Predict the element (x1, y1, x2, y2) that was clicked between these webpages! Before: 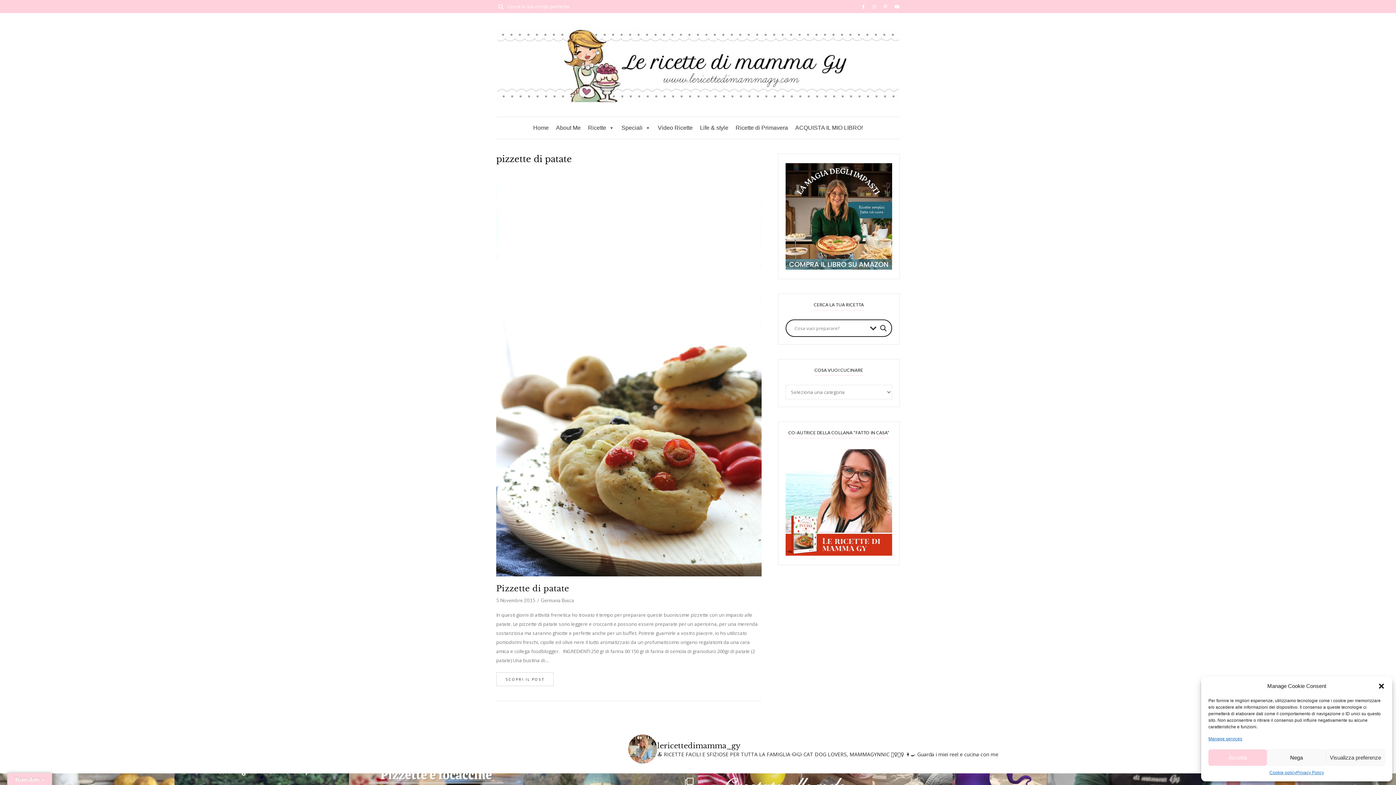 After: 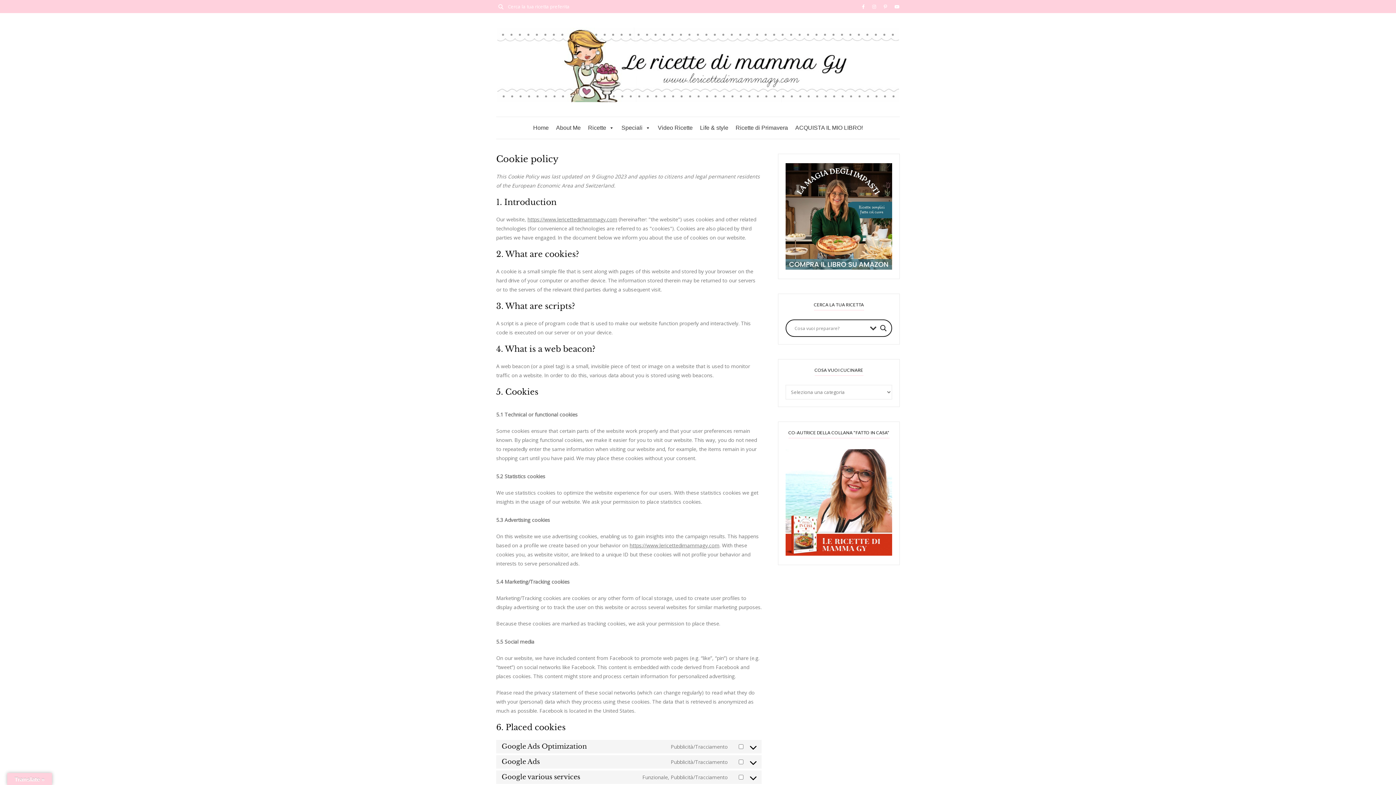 Action: bbox: (1269, 769, 1296, 776) label: Cookie policy